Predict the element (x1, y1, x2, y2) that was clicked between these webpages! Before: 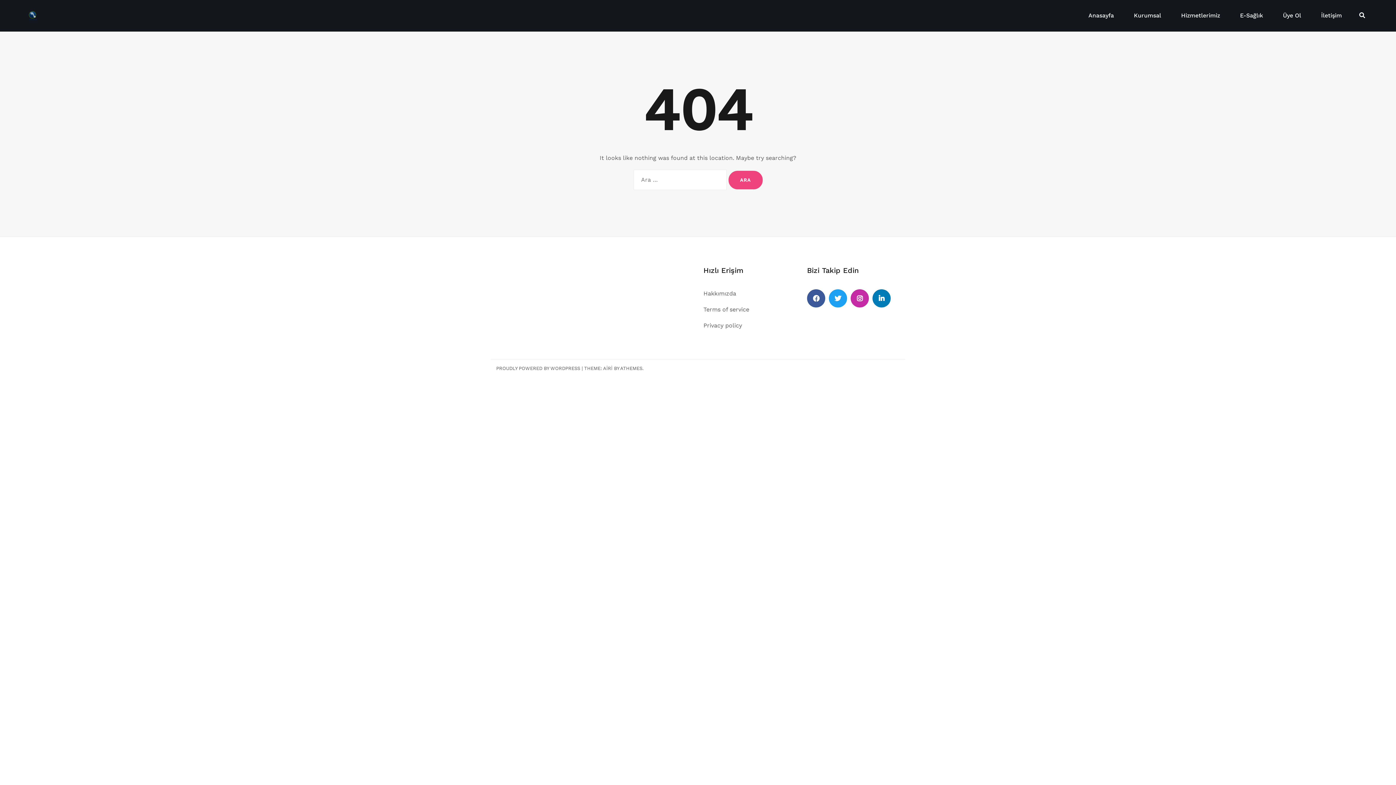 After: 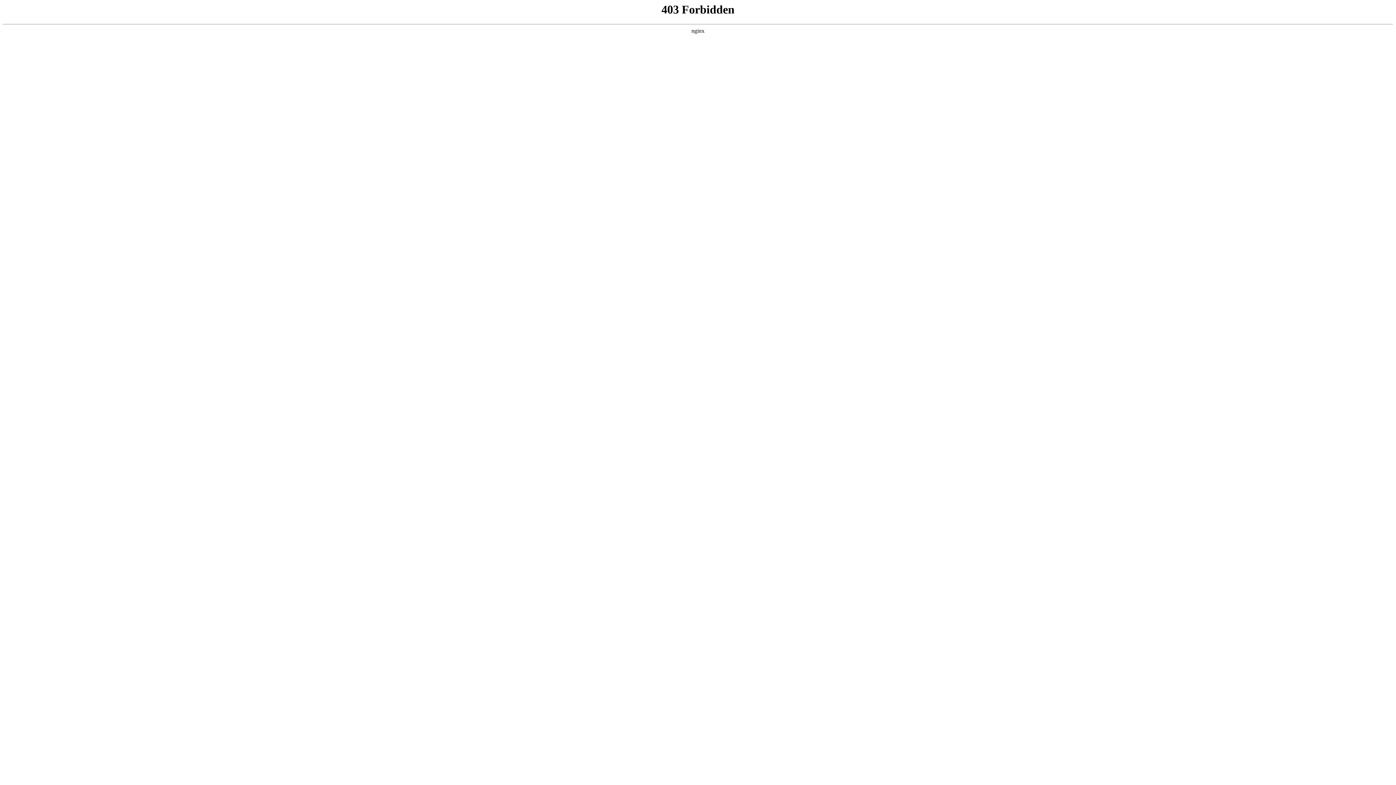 Action: bbox: (496, 365, 580, 371) label: PROUDLY POWERED BY WORDPRESS